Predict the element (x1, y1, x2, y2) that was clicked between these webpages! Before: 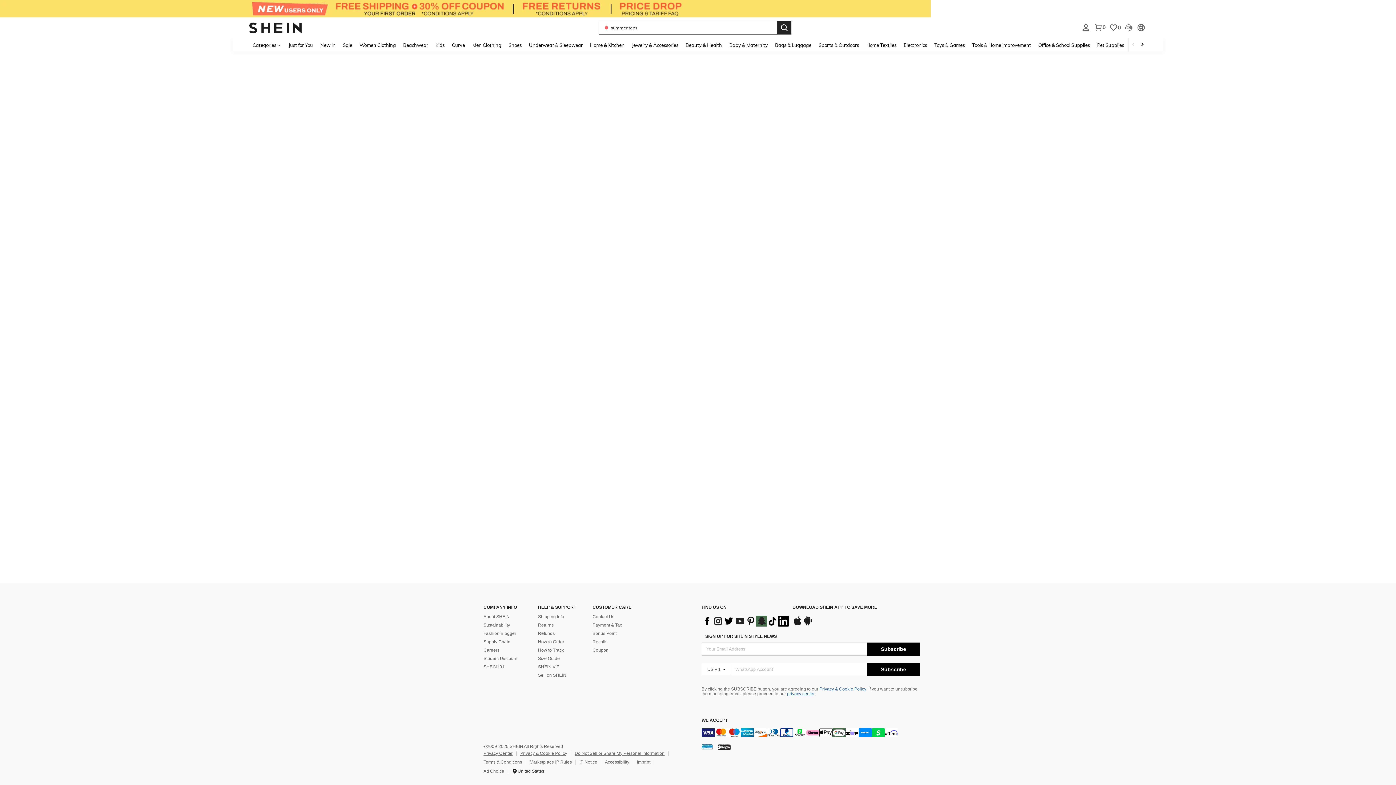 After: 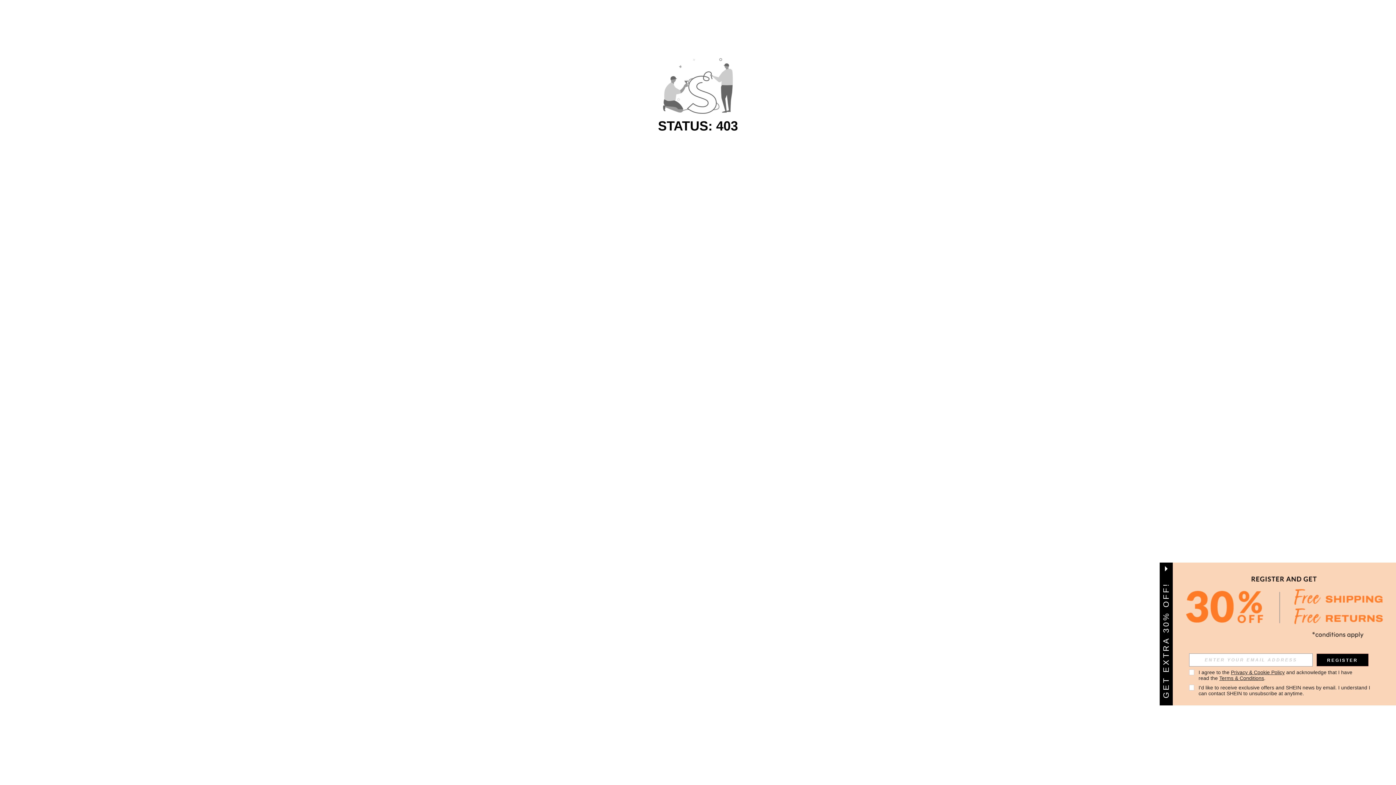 Action: bbox: (316, 37, 339, 52) label: New In